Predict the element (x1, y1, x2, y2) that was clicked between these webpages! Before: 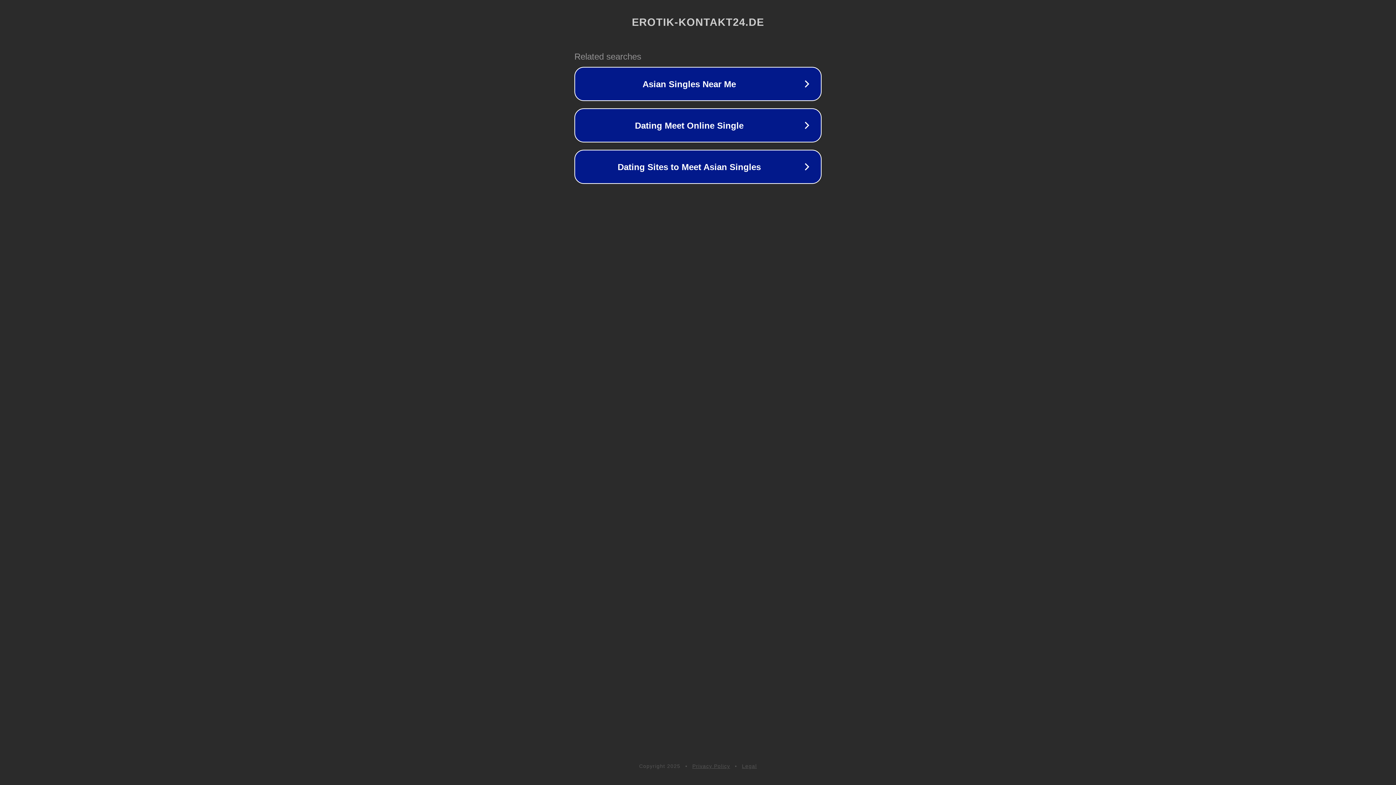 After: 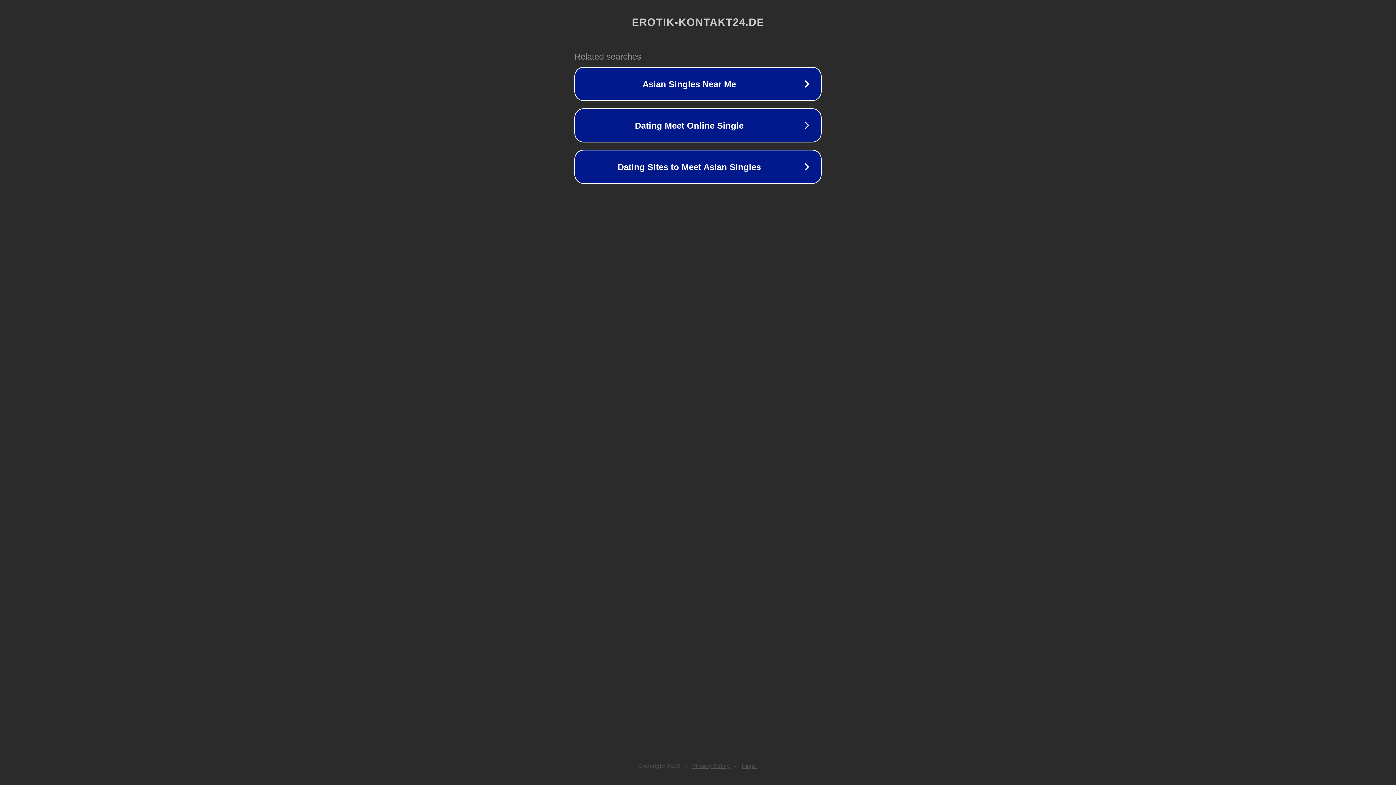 Action: bbox: (742, 763, 757, 769) label: Legal